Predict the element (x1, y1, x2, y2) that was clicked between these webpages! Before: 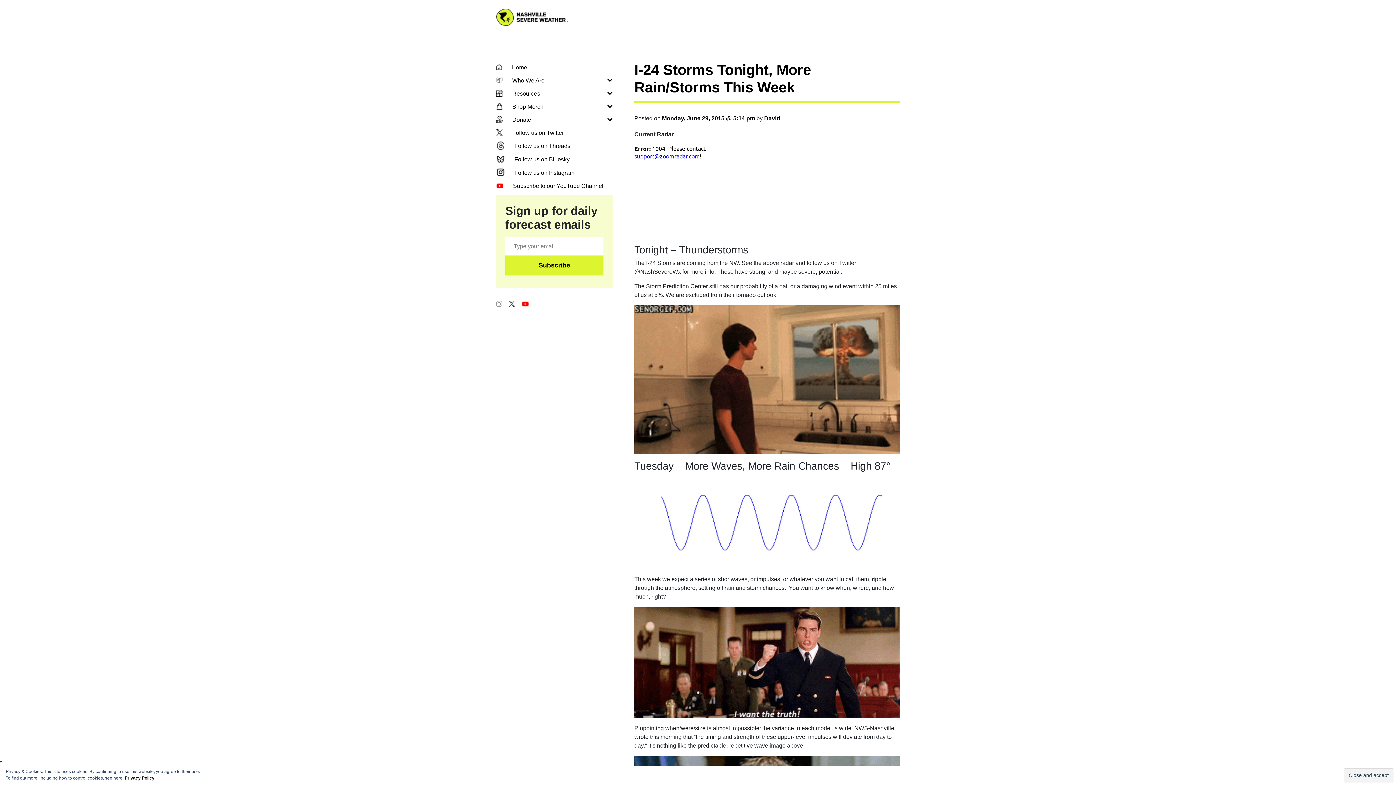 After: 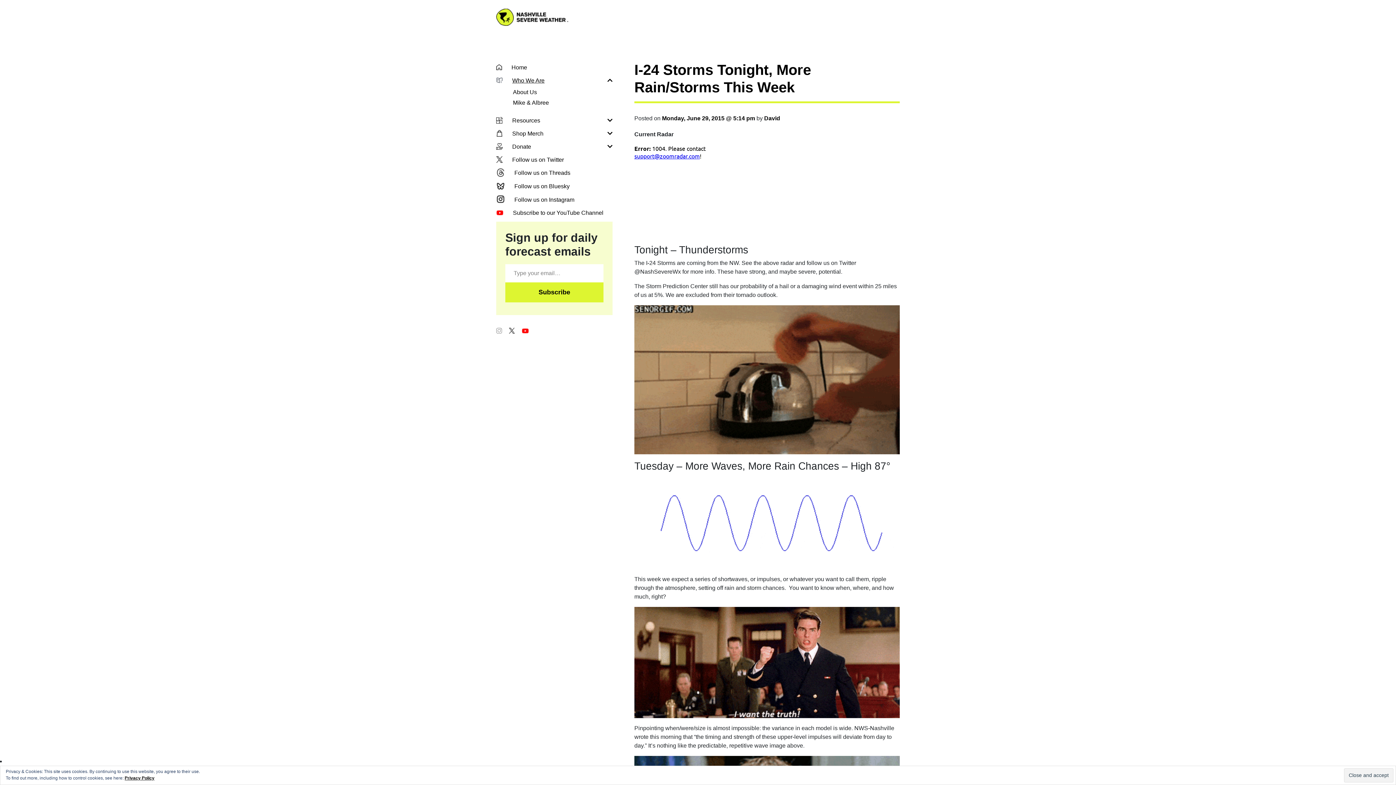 Action: label: Who We Are bbox: (496, 76, 612, 85)